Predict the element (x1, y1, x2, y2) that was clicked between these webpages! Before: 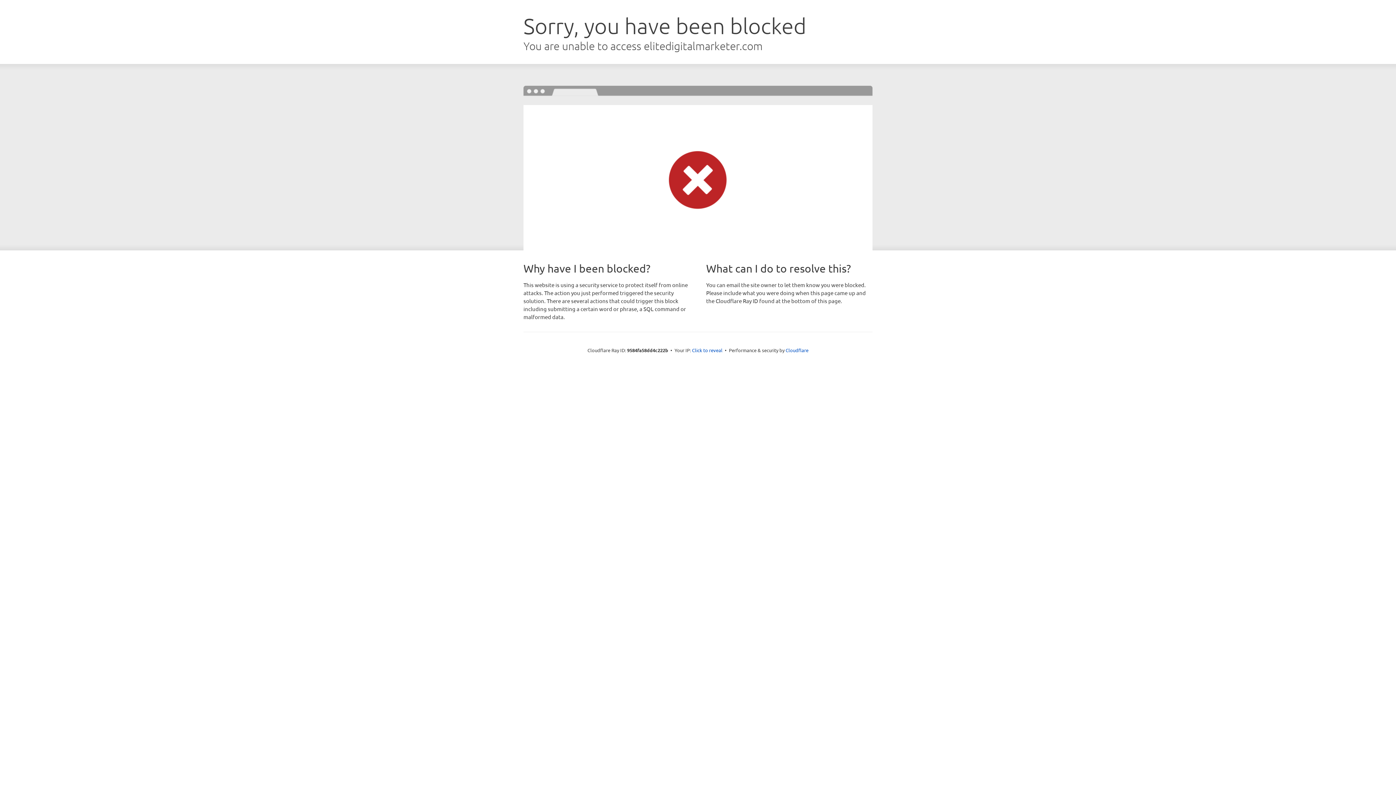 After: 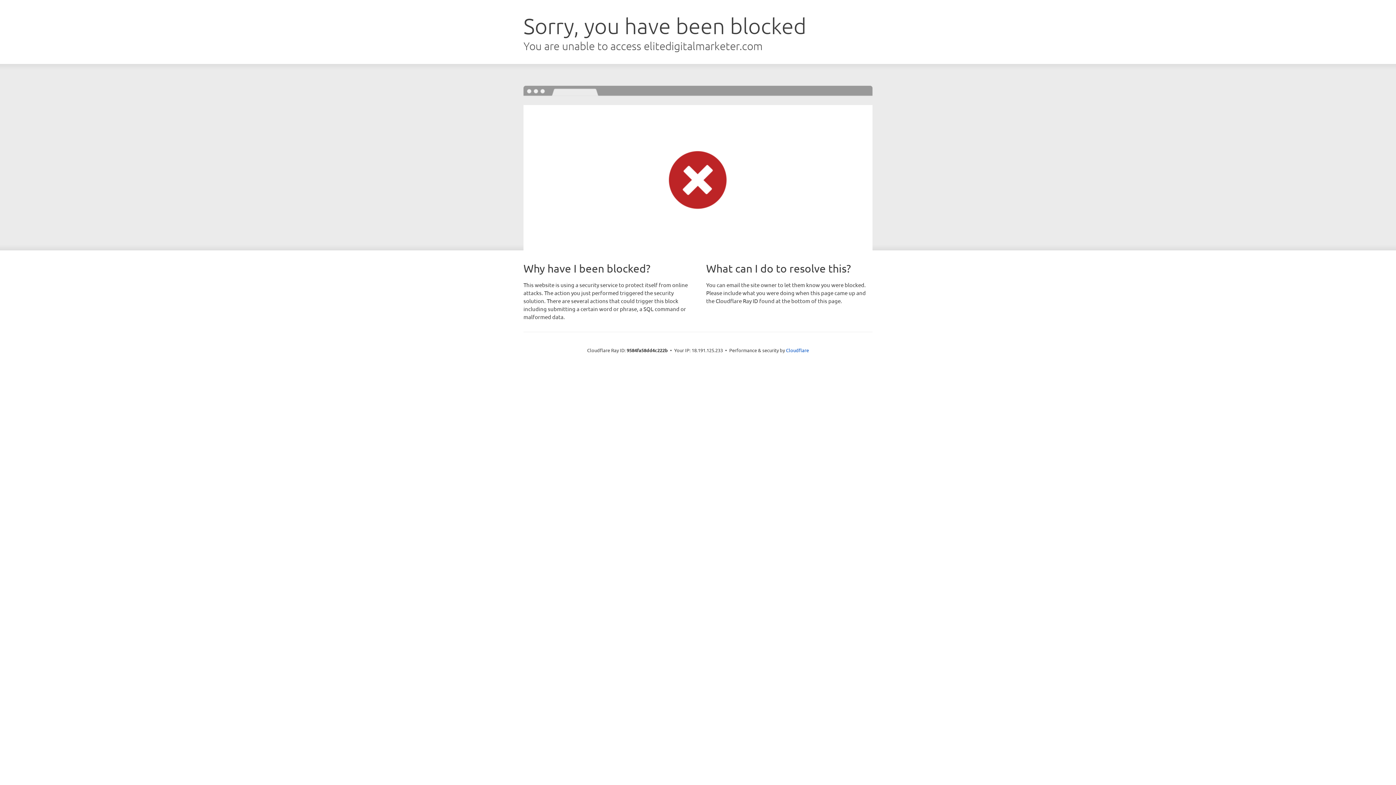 Action: label: Click to reveal bbox: (692, 346, 722, 353)